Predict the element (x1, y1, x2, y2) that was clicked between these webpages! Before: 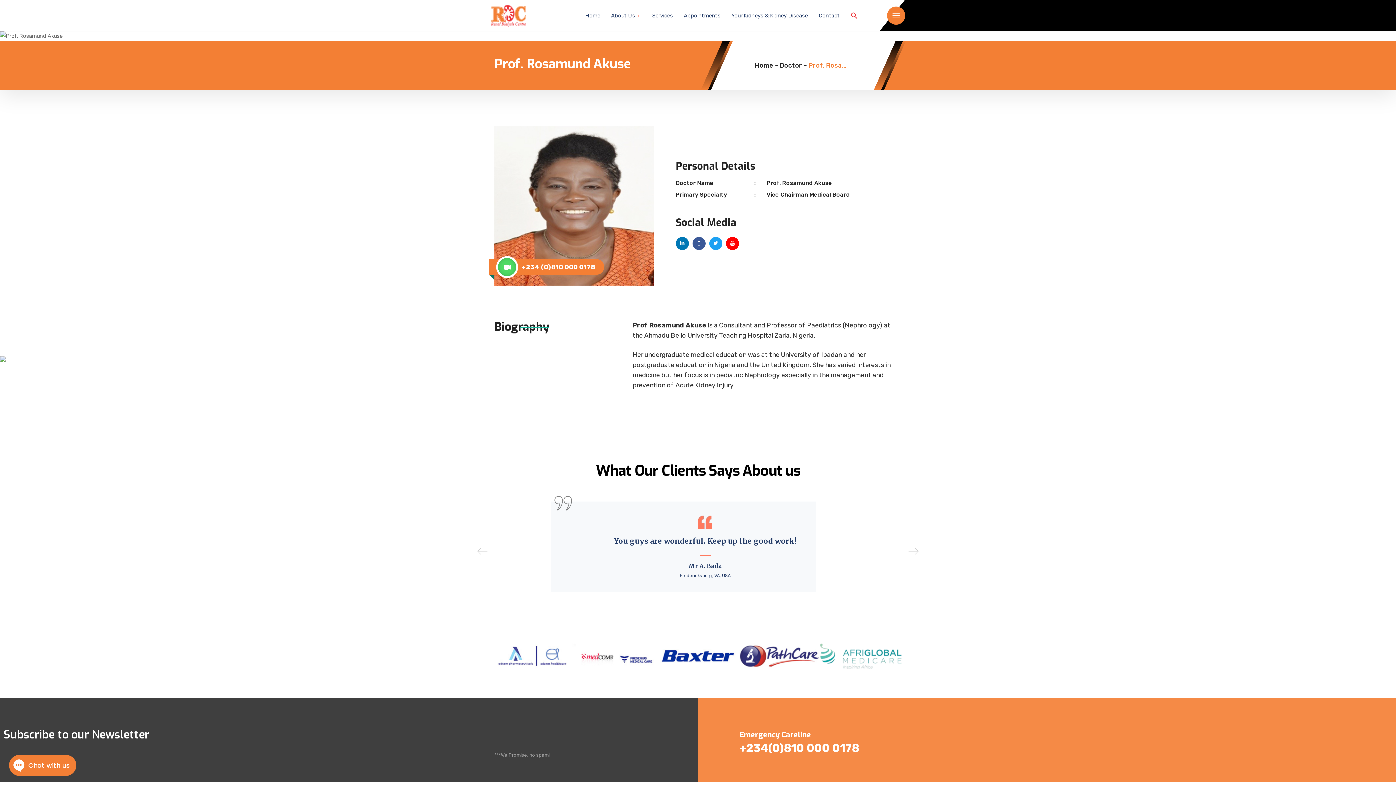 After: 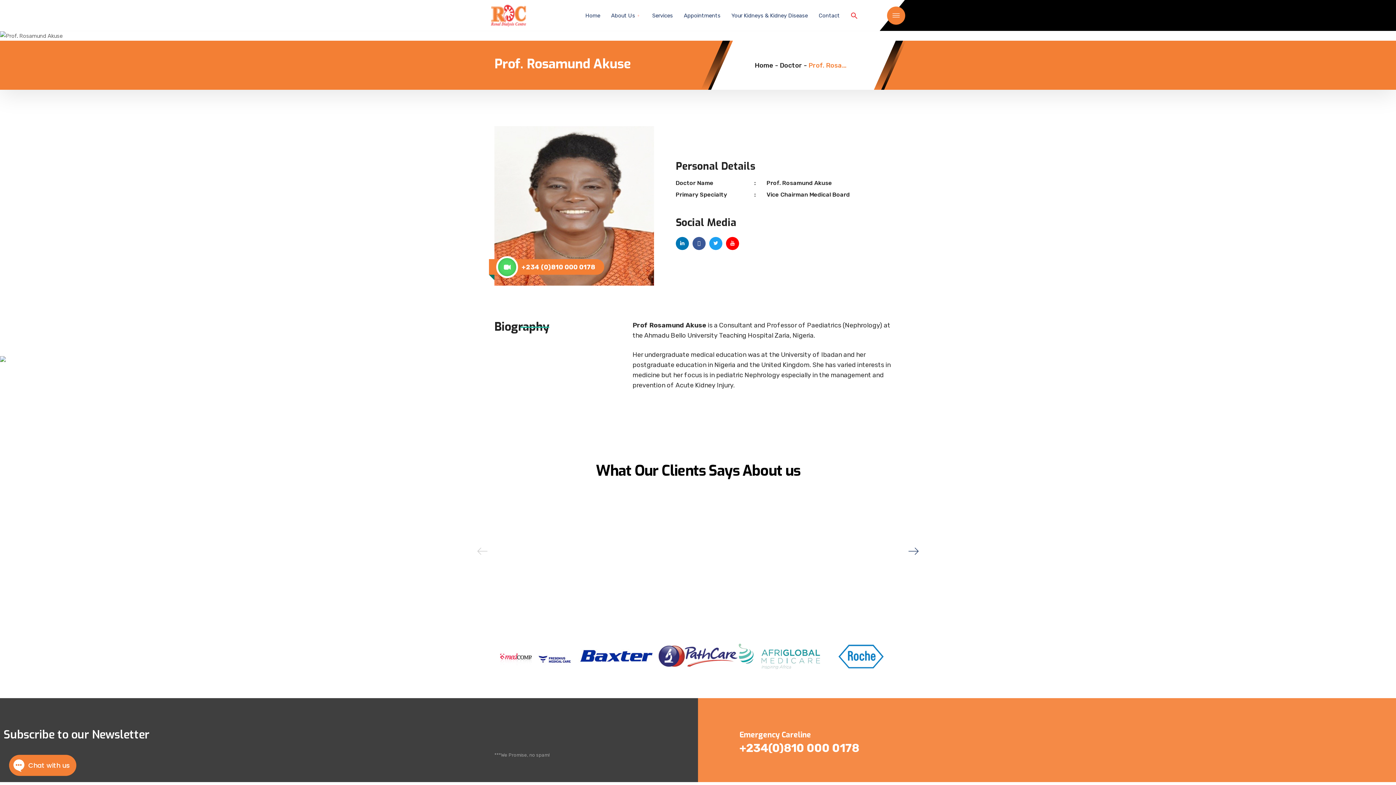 Action: label: Next slide bbox: (908, 545, 919, 556)